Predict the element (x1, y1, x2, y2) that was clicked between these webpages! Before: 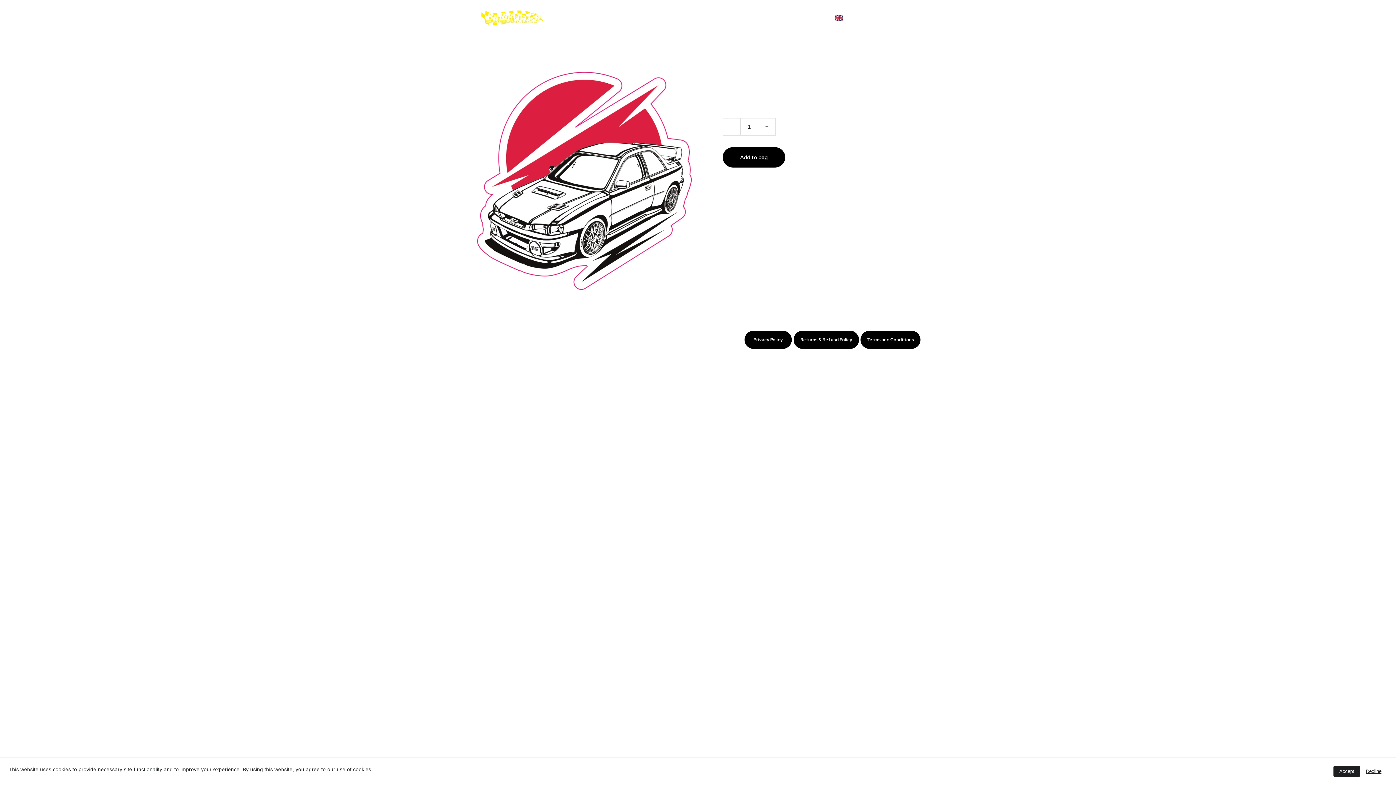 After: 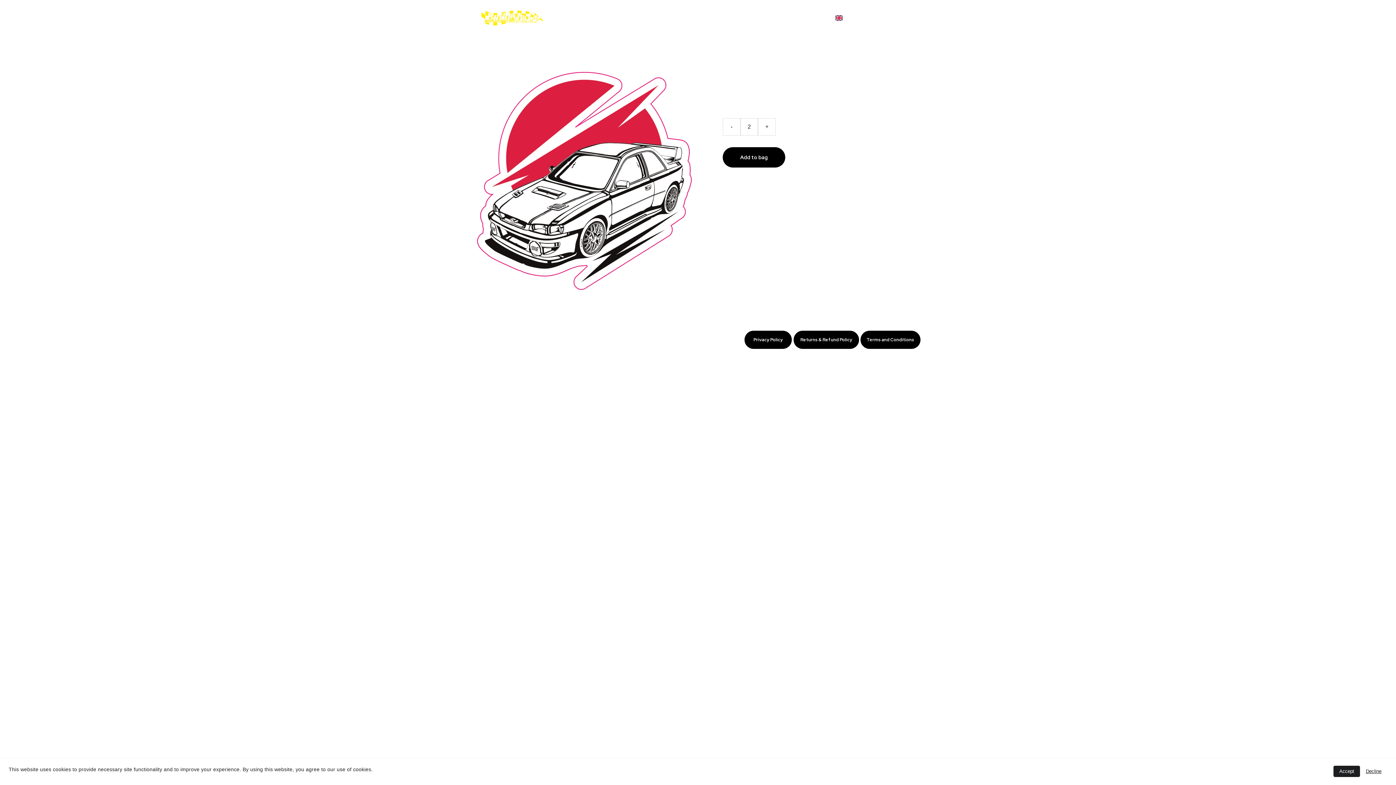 Action: bbox: (758, 118, 775, 135) label: +